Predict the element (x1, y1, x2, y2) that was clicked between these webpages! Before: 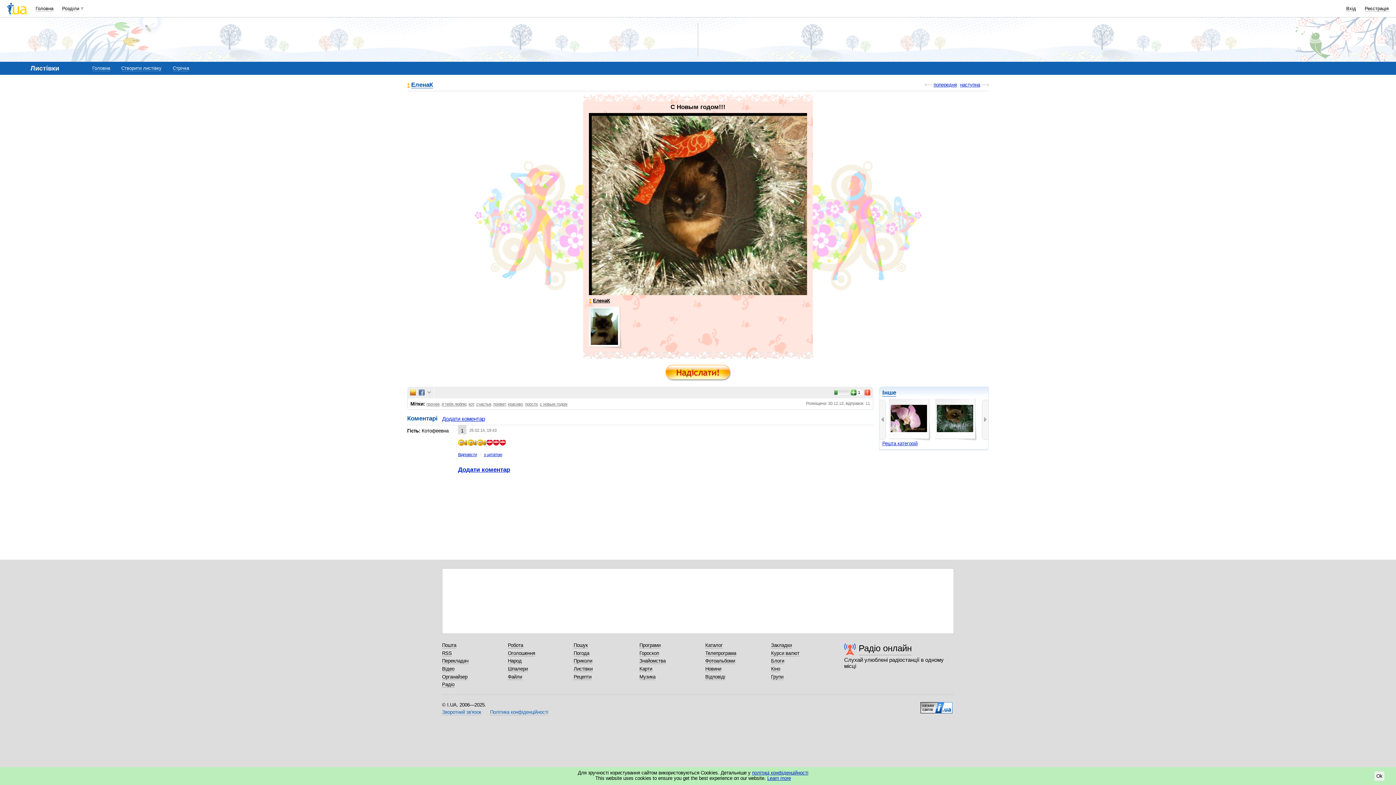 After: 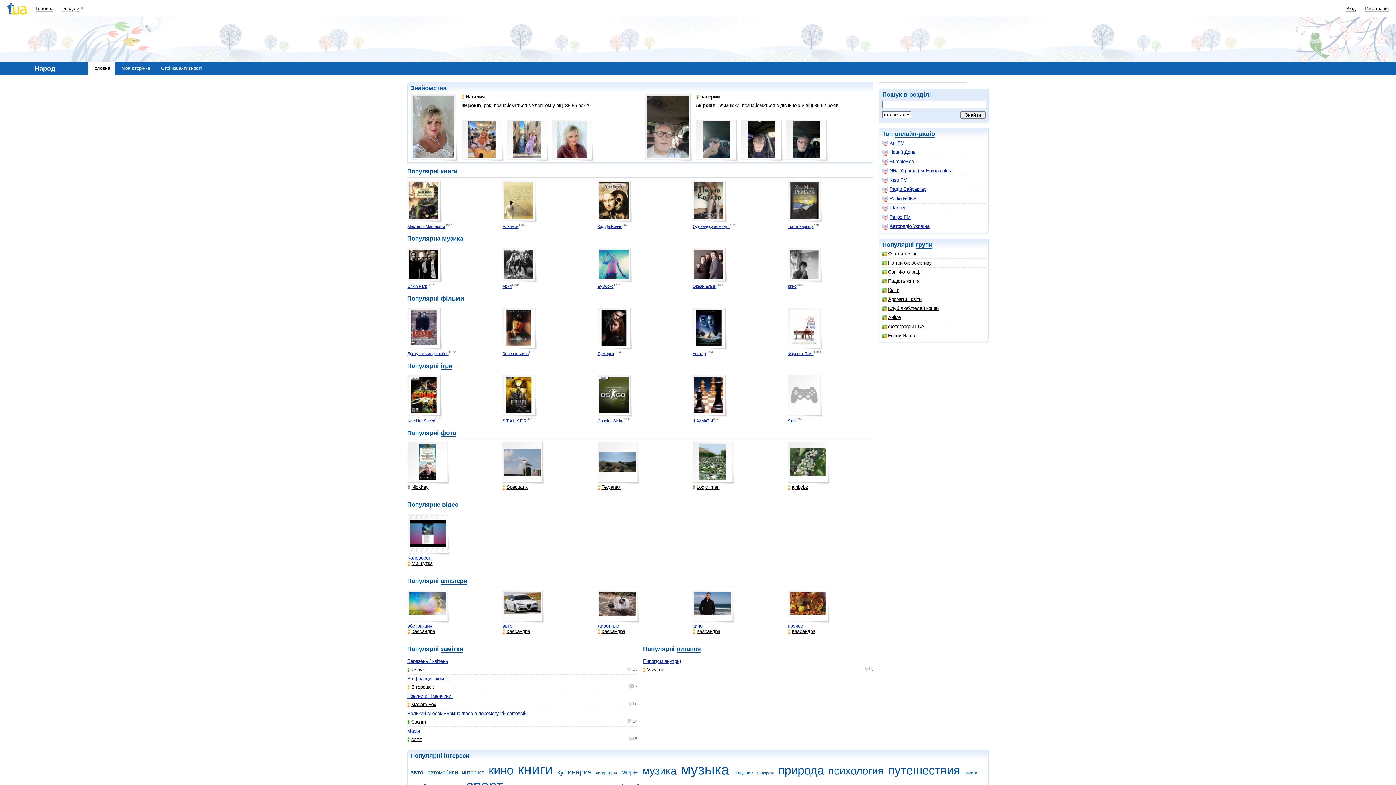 Action: label: Народ bbox: (508, 658, 521, 664)